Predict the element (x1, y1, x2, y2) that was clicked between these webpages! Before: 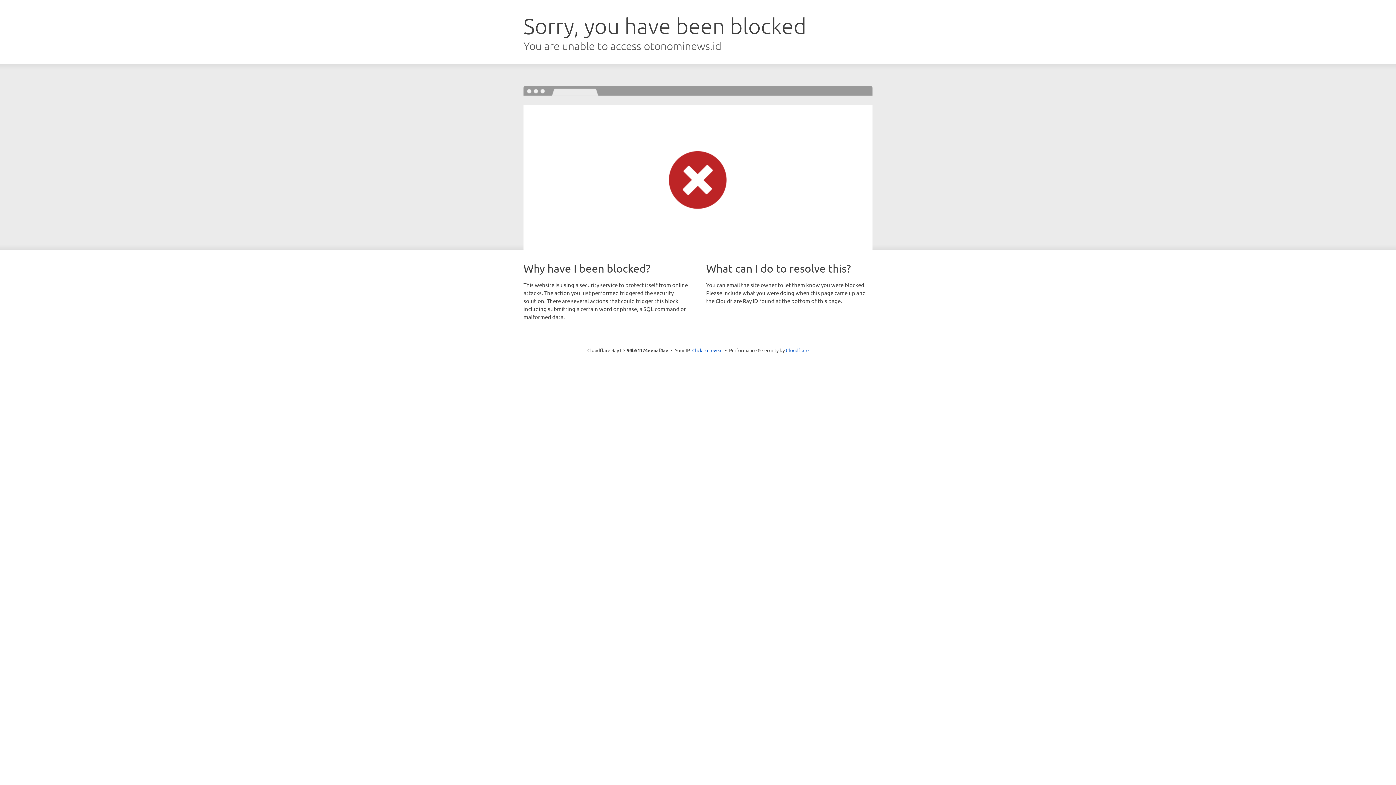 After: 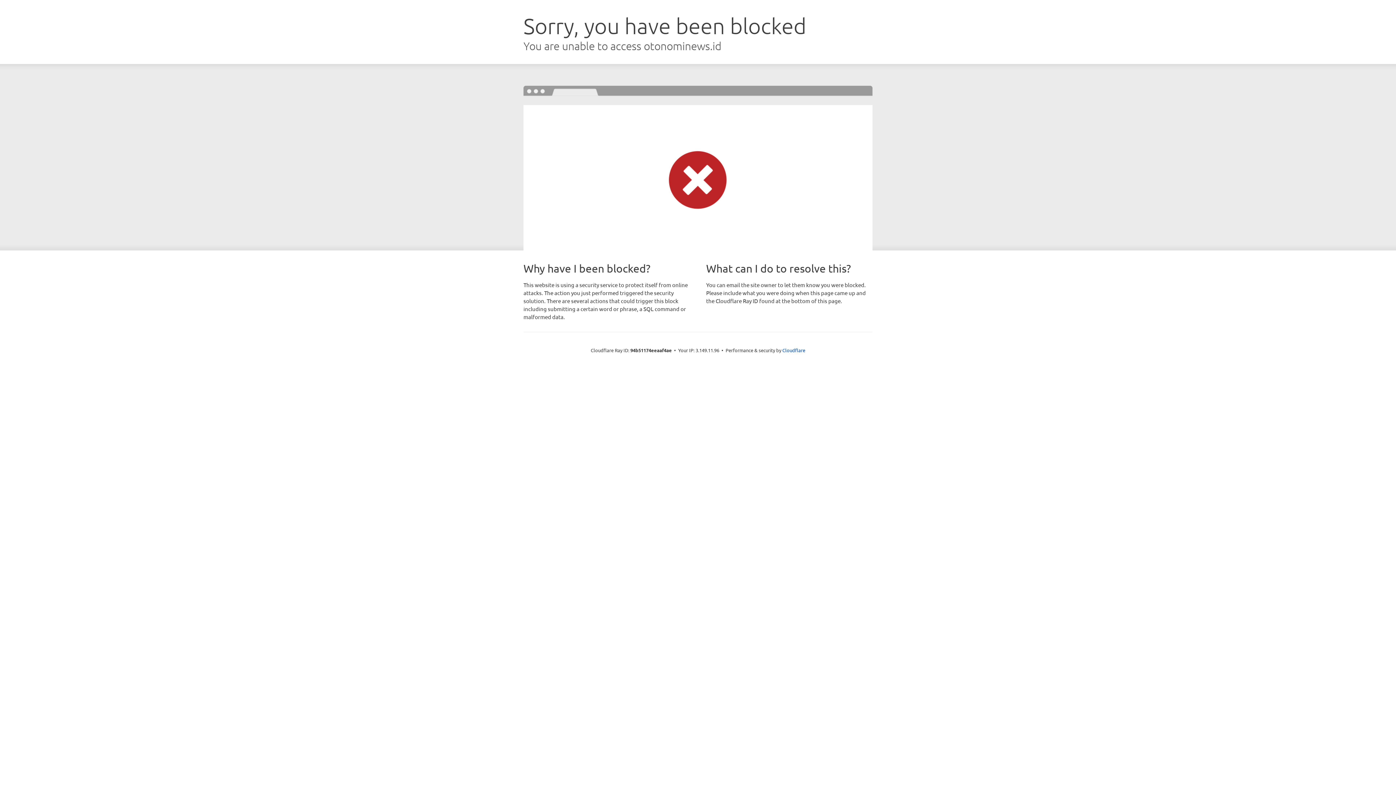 Action: label: Click to reveal bbox: (692, 346, 722, 353)